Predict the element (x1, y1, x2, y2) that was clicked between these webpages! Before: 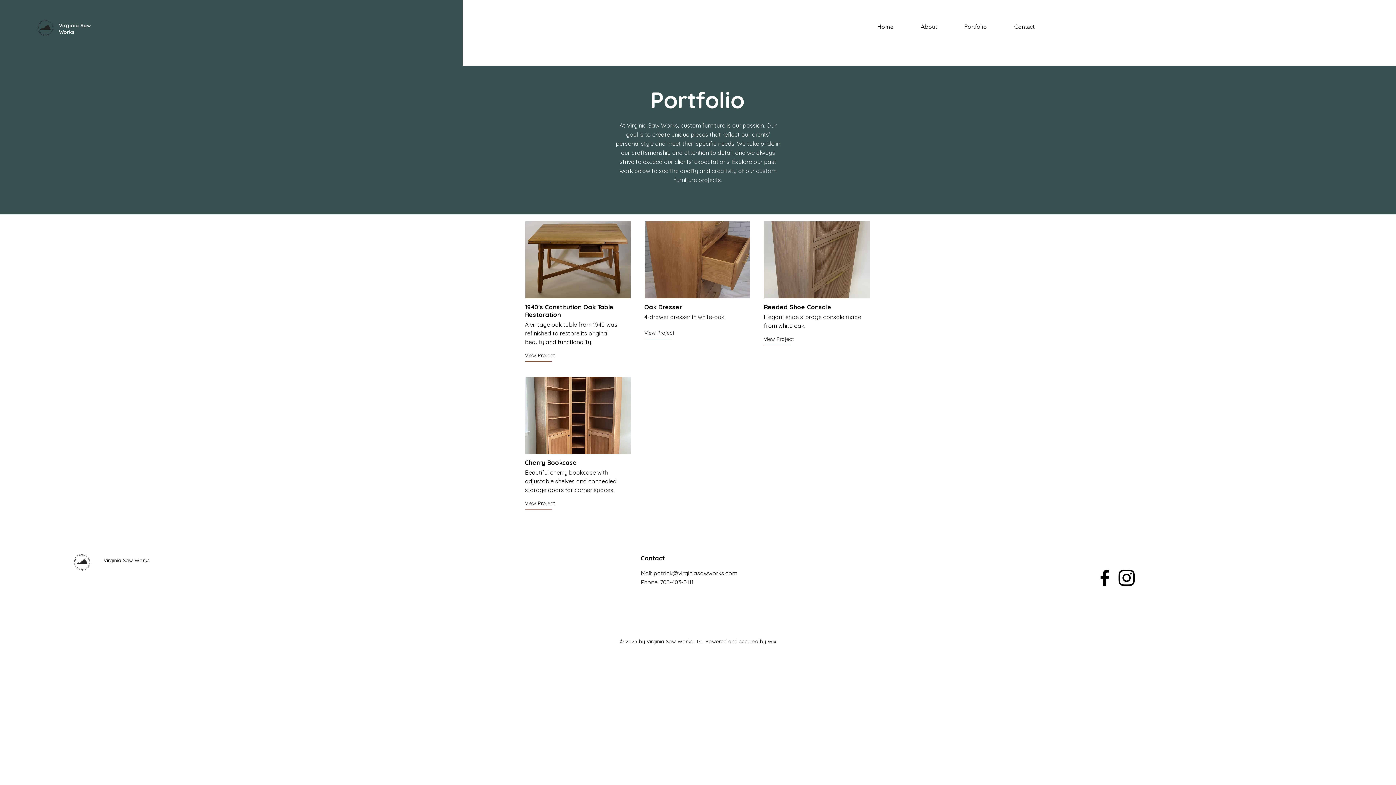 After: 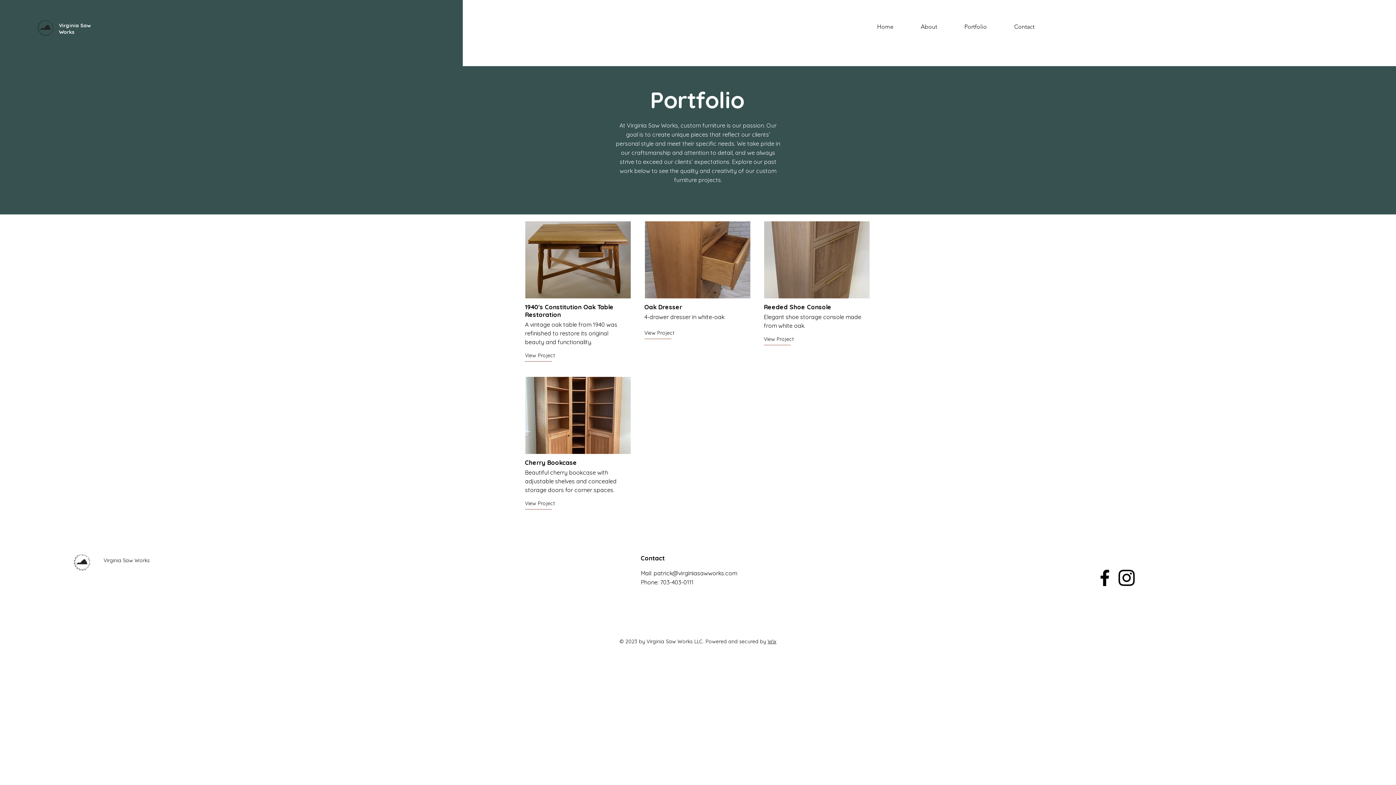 Action: label: Wix bbox: (767, 638, 776, 645)